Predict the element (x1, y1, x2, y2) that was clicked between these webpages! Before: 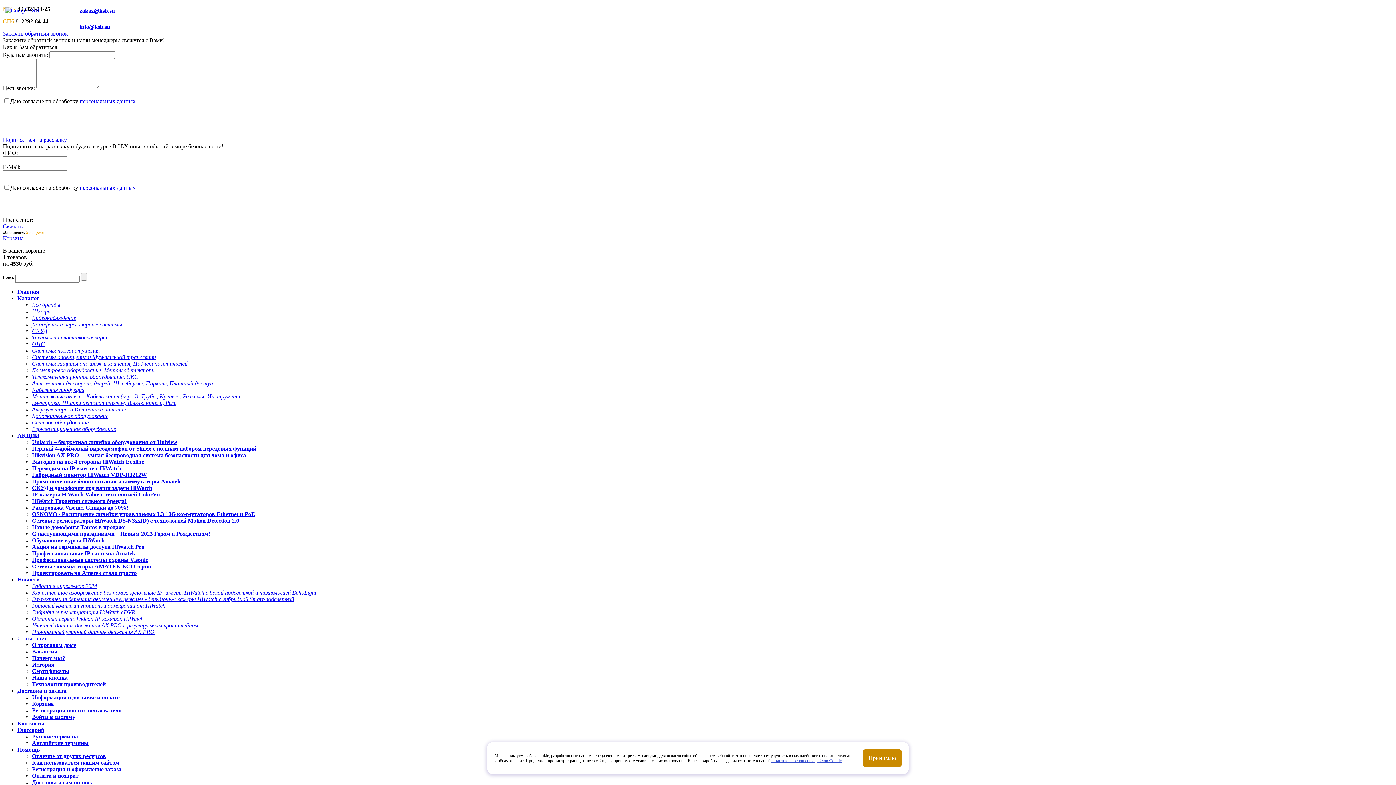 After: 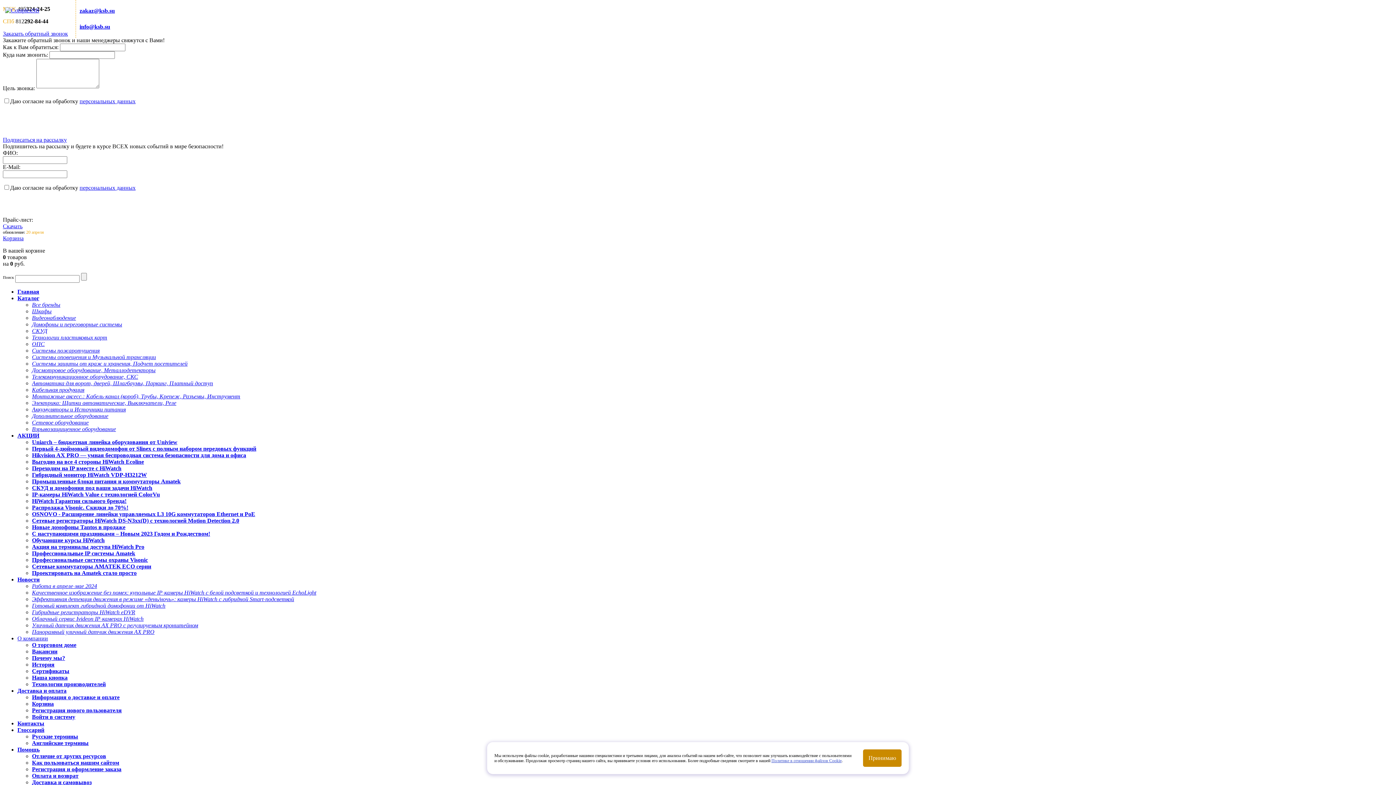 Action: bbox: (32, 537, 104, 543) label: Обучающие курсы HiWatch